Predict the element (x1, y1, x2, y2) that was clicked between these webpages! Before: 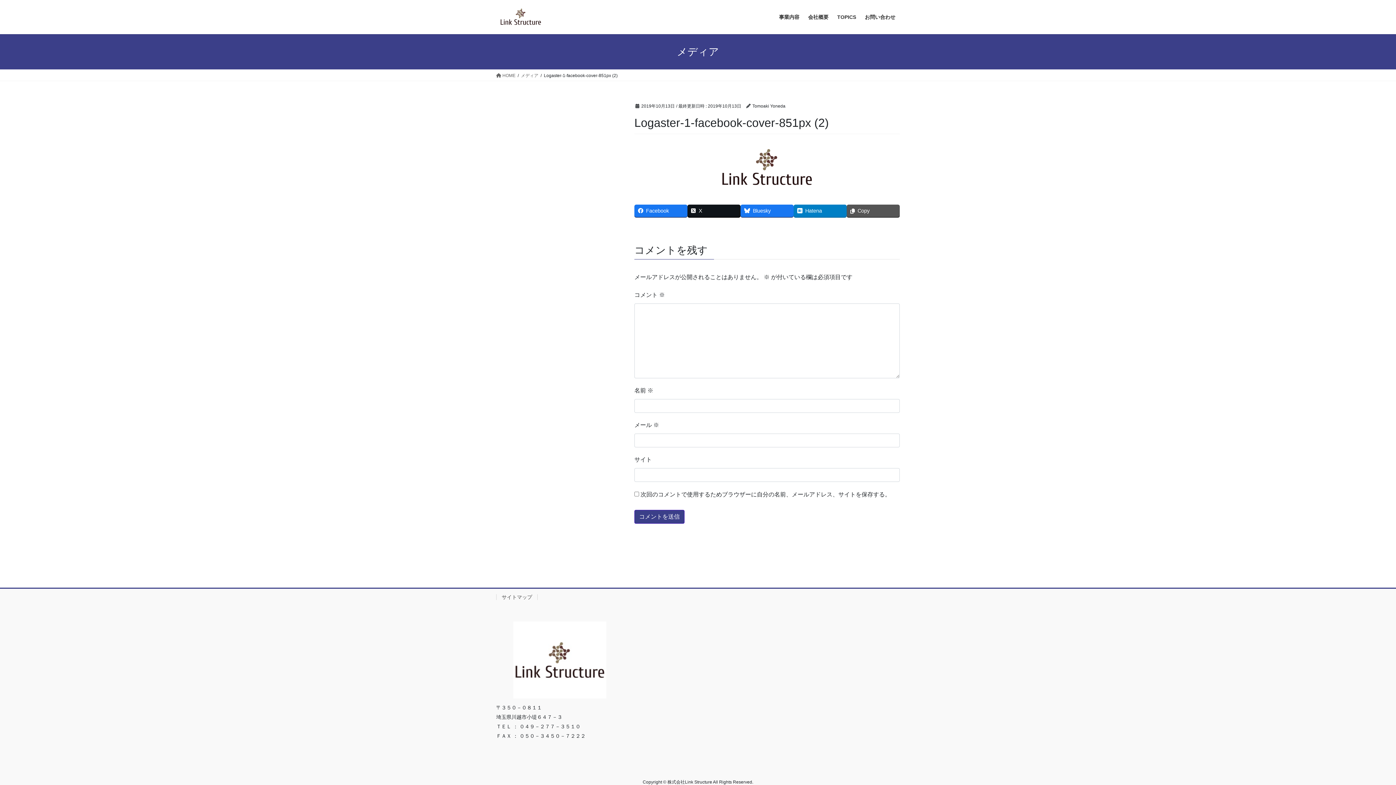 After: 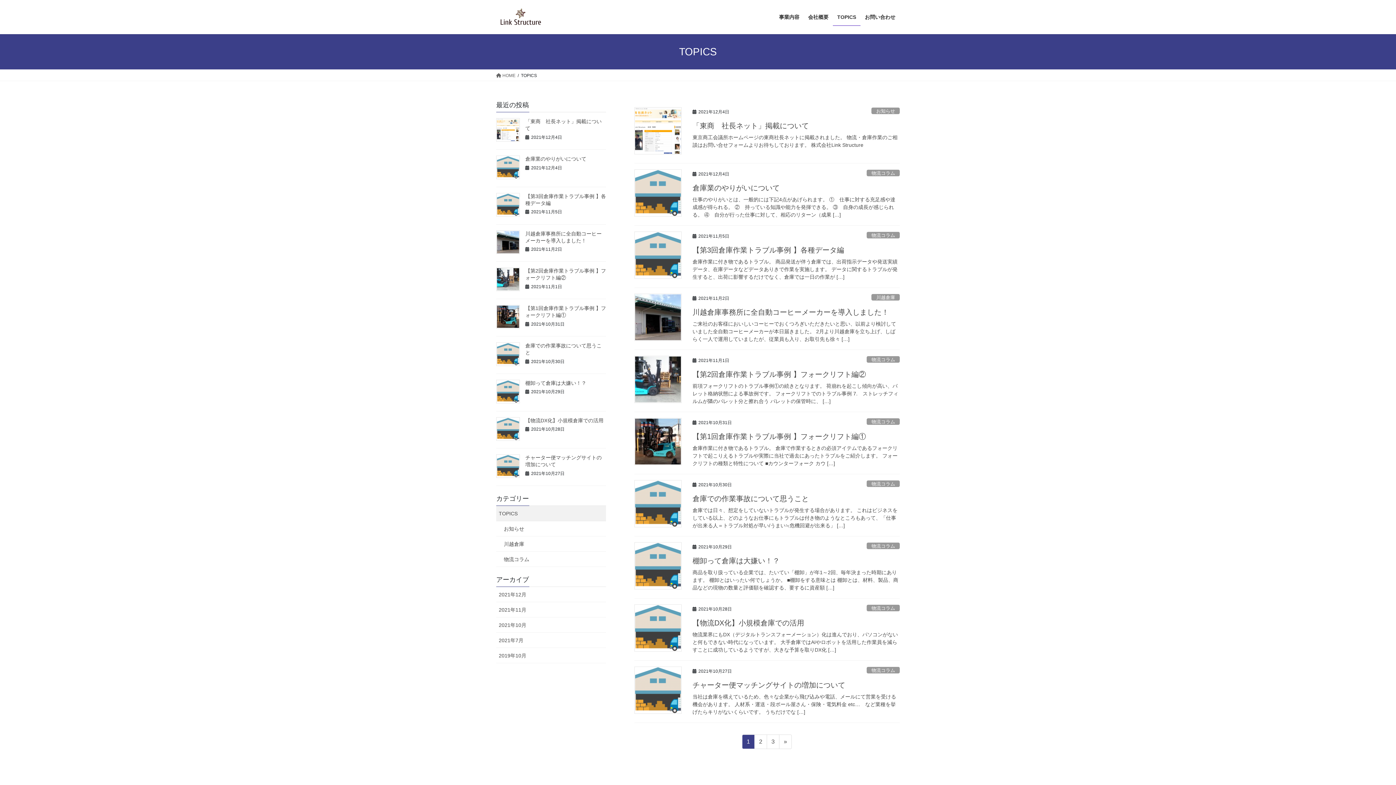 Action: bbox: (833, 8, 860, 25) label: TOPICS